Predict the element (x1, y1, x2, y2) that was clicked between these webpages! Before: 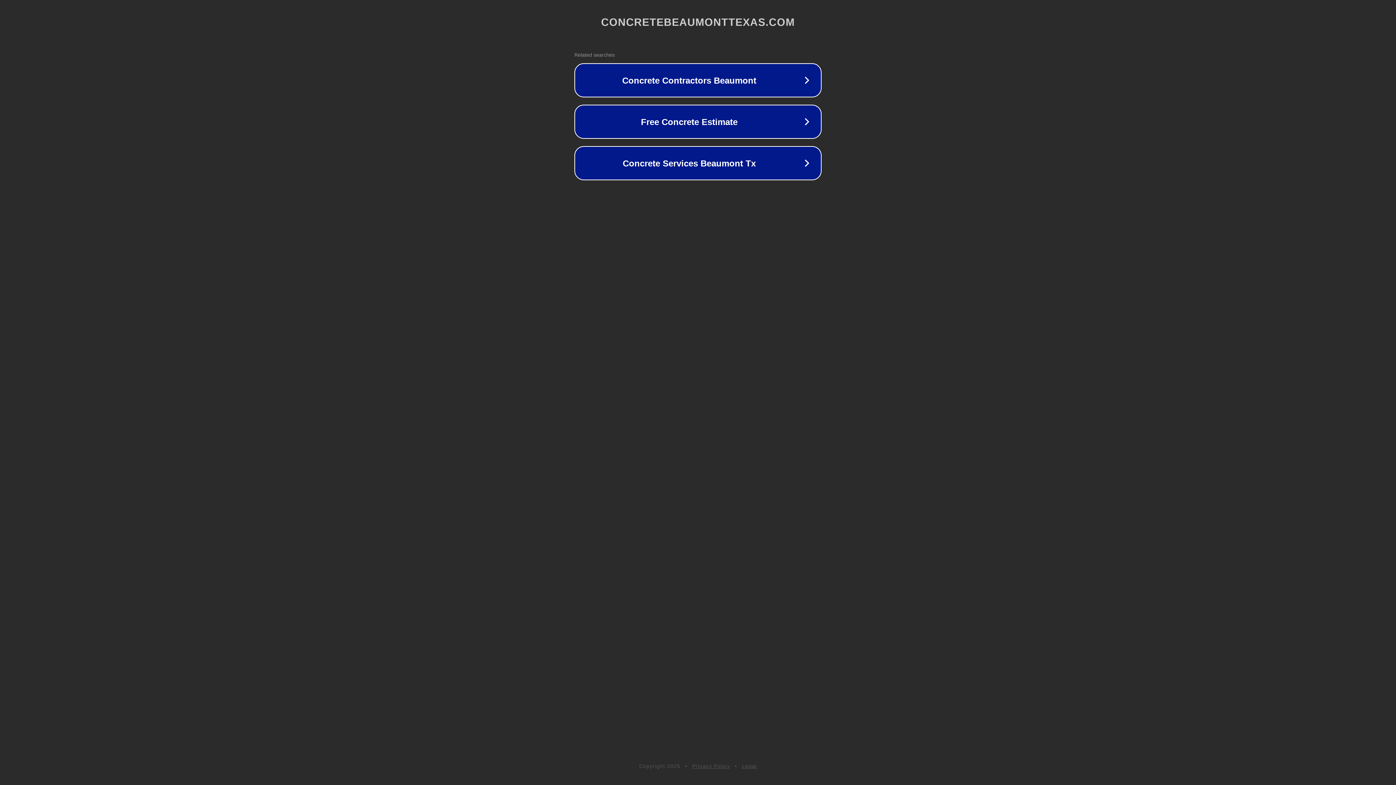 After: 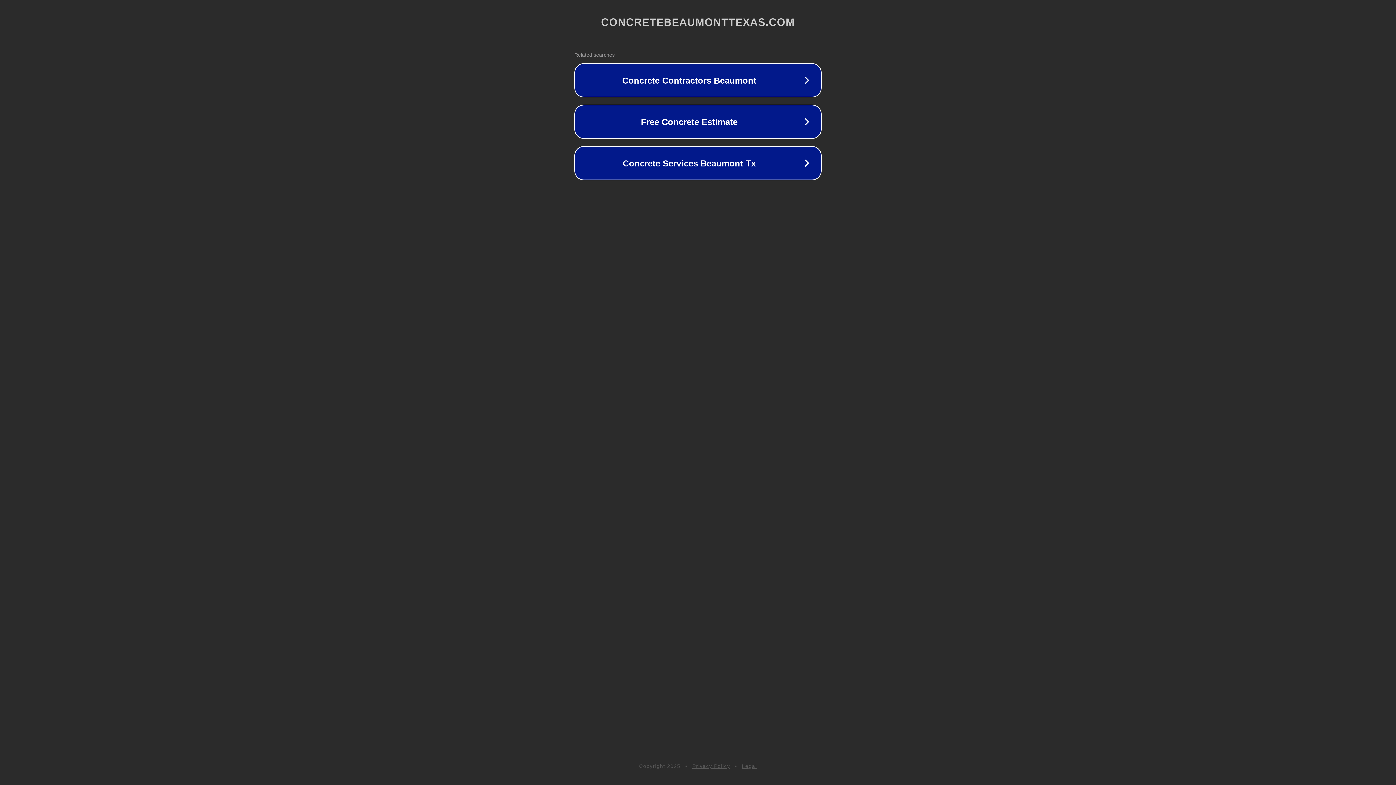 Action: label: Privacy Policy bbox: (692, 763, 730, 769)